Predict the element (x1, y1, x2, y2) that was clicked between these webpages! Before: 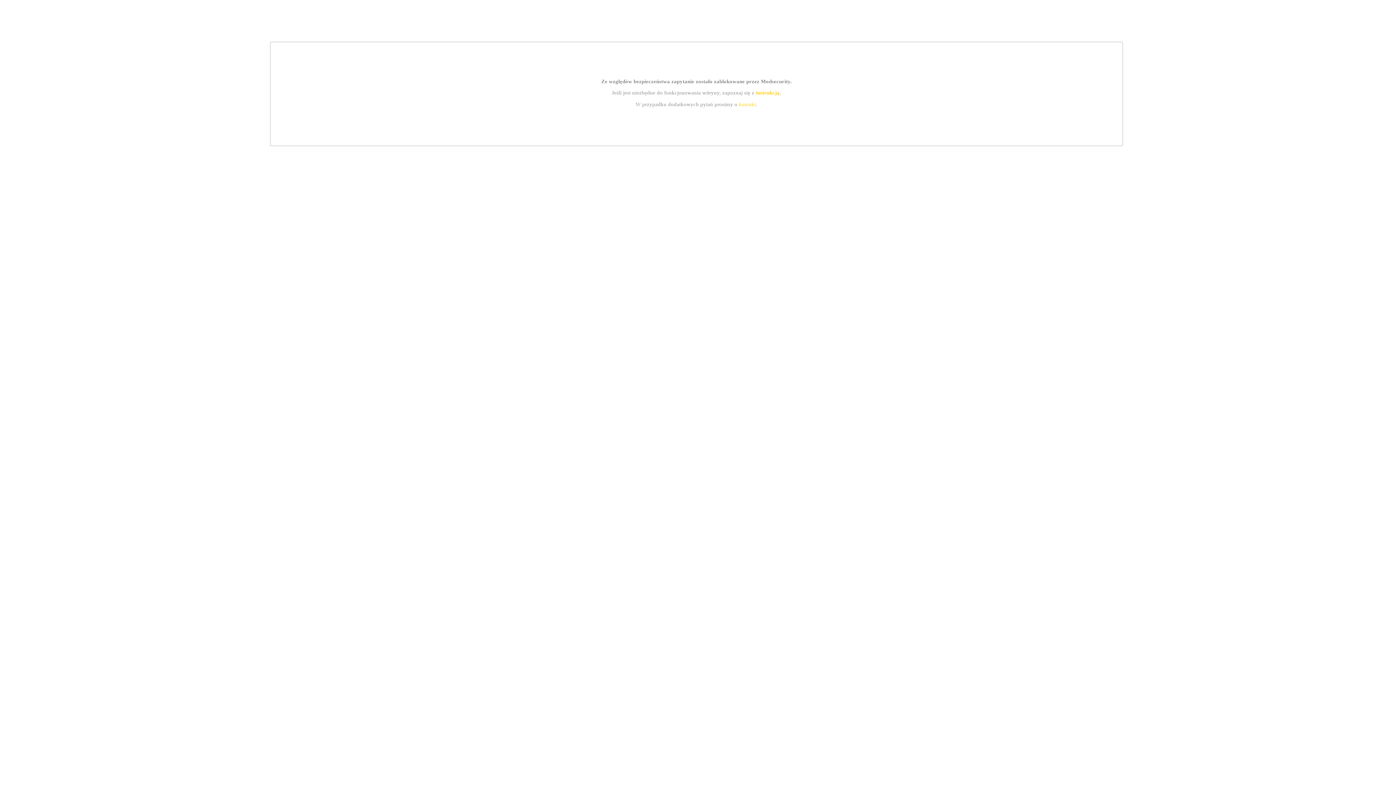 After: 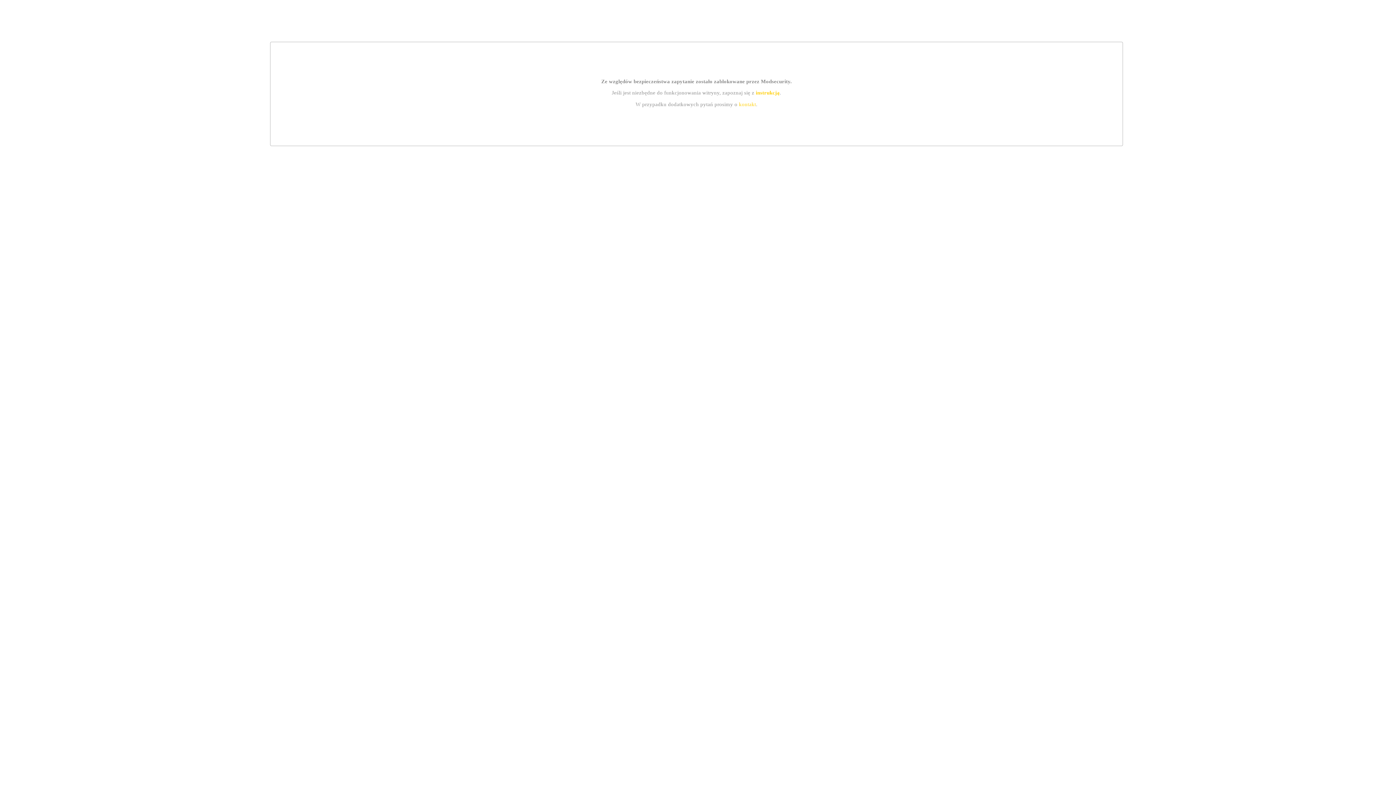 Action: label: instrukcją bbox: (755, 89, 779, 95)